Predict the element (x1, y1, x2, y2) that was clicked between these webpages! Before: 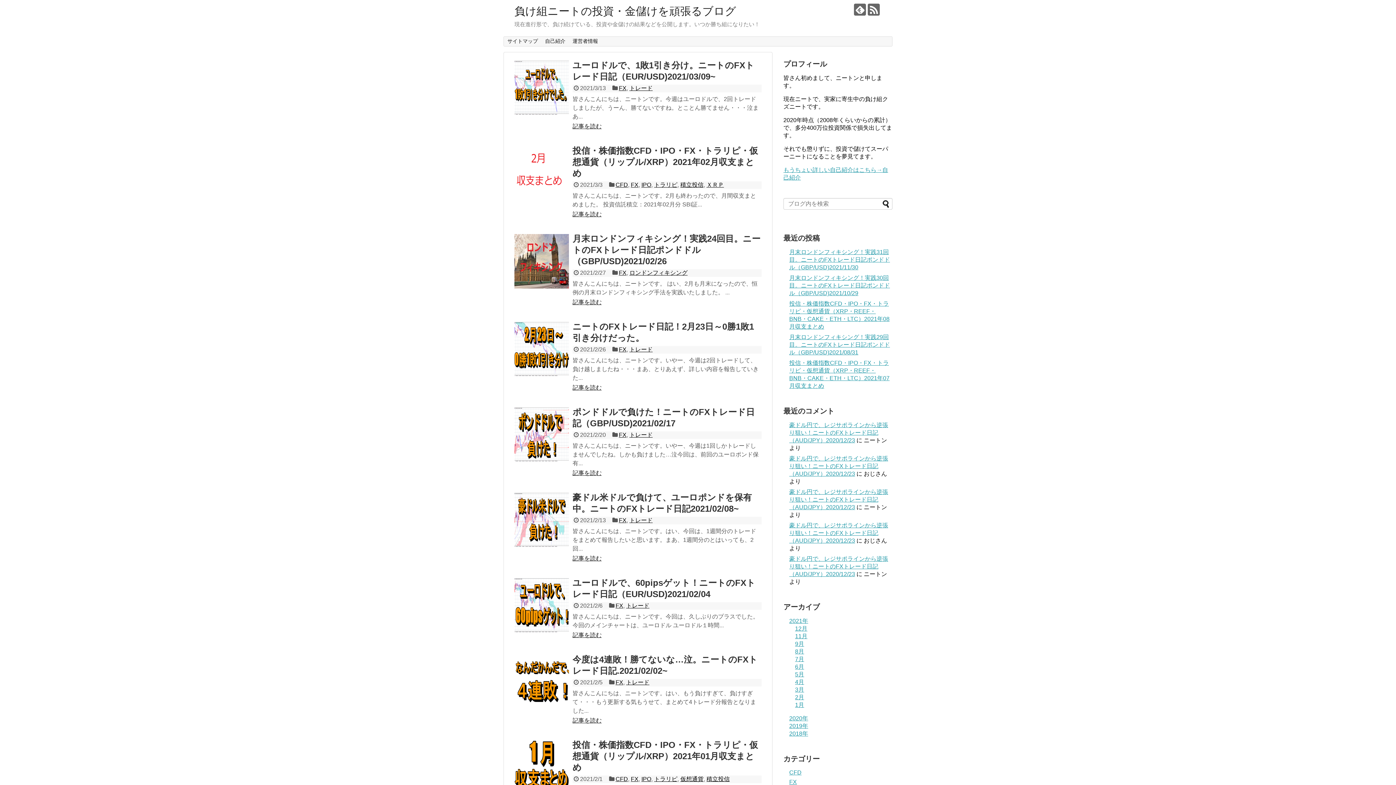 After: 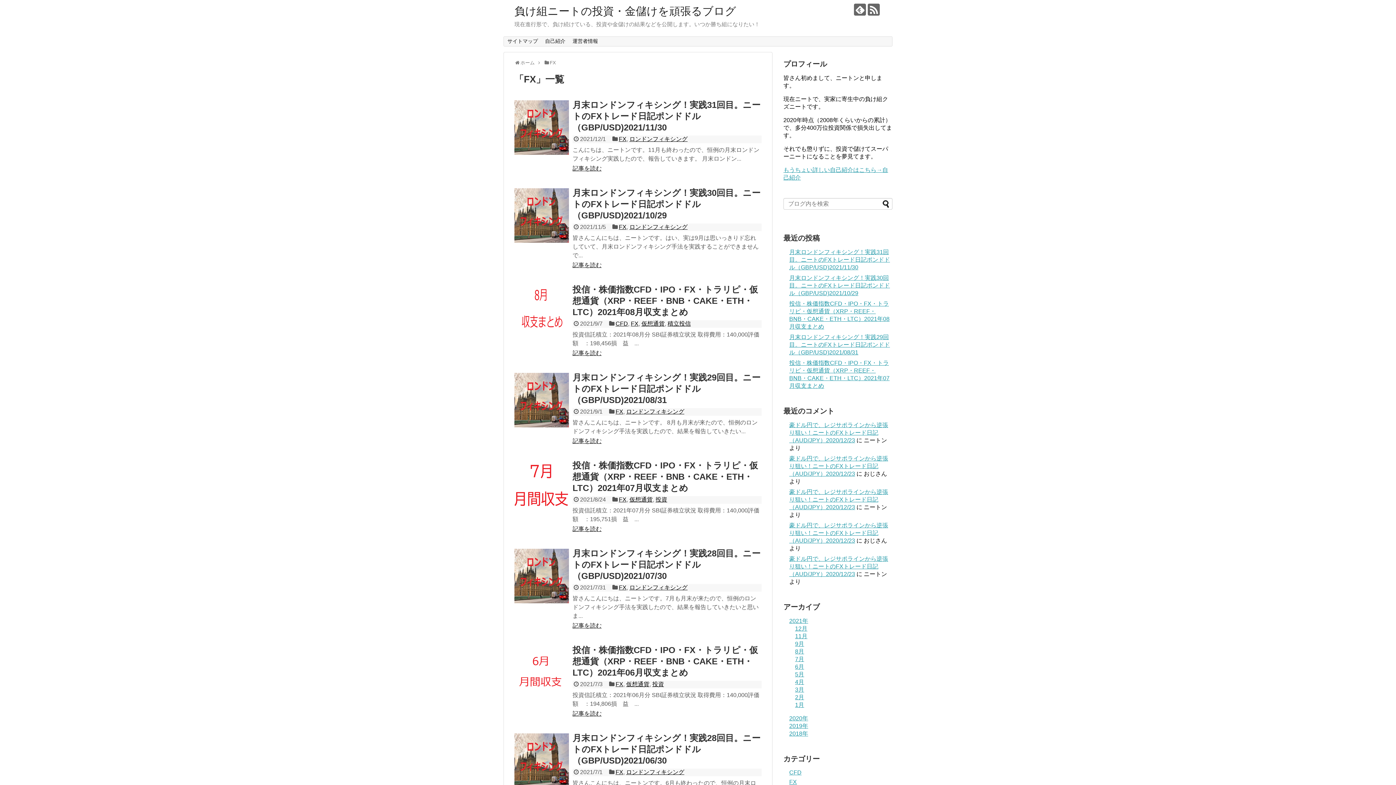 Action: bbox: (631, 776, 638, 782) label: FX